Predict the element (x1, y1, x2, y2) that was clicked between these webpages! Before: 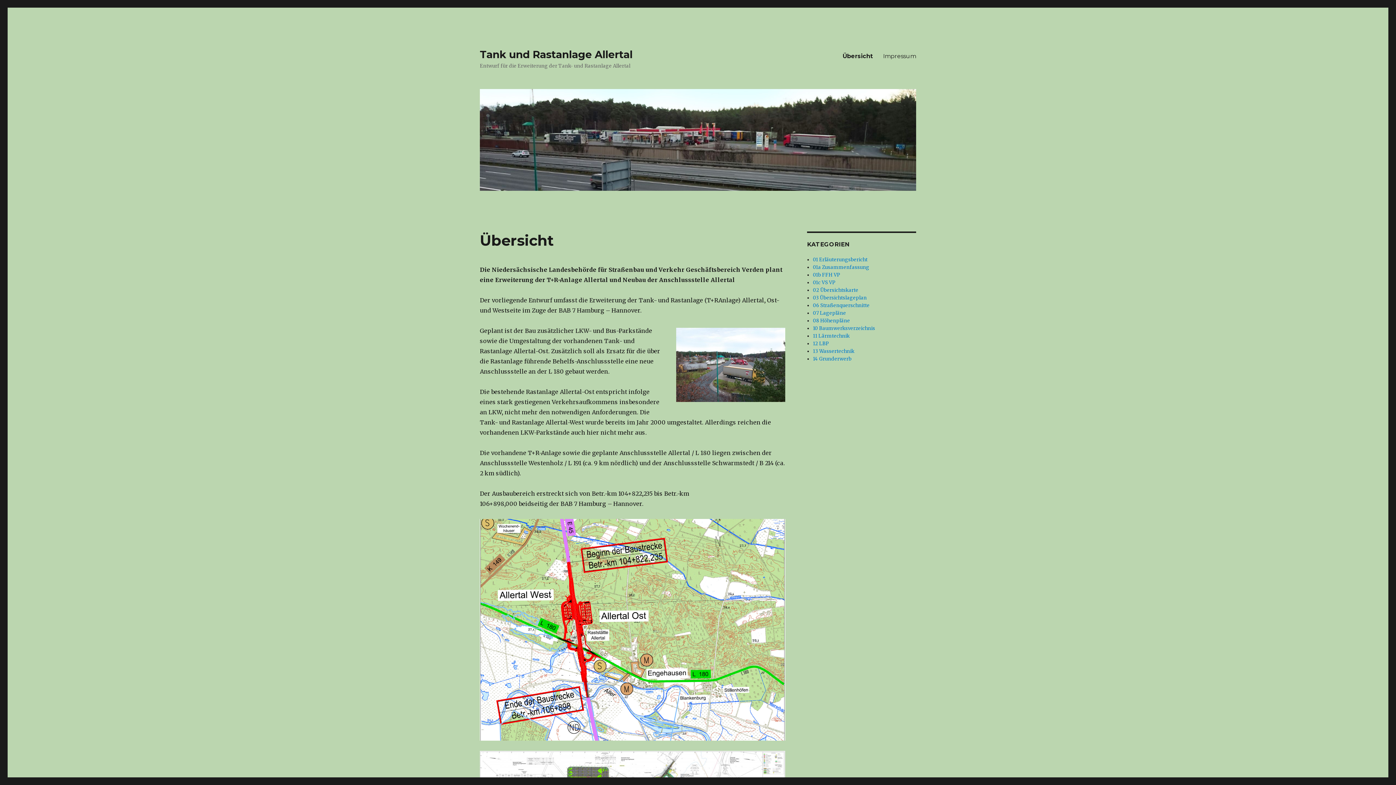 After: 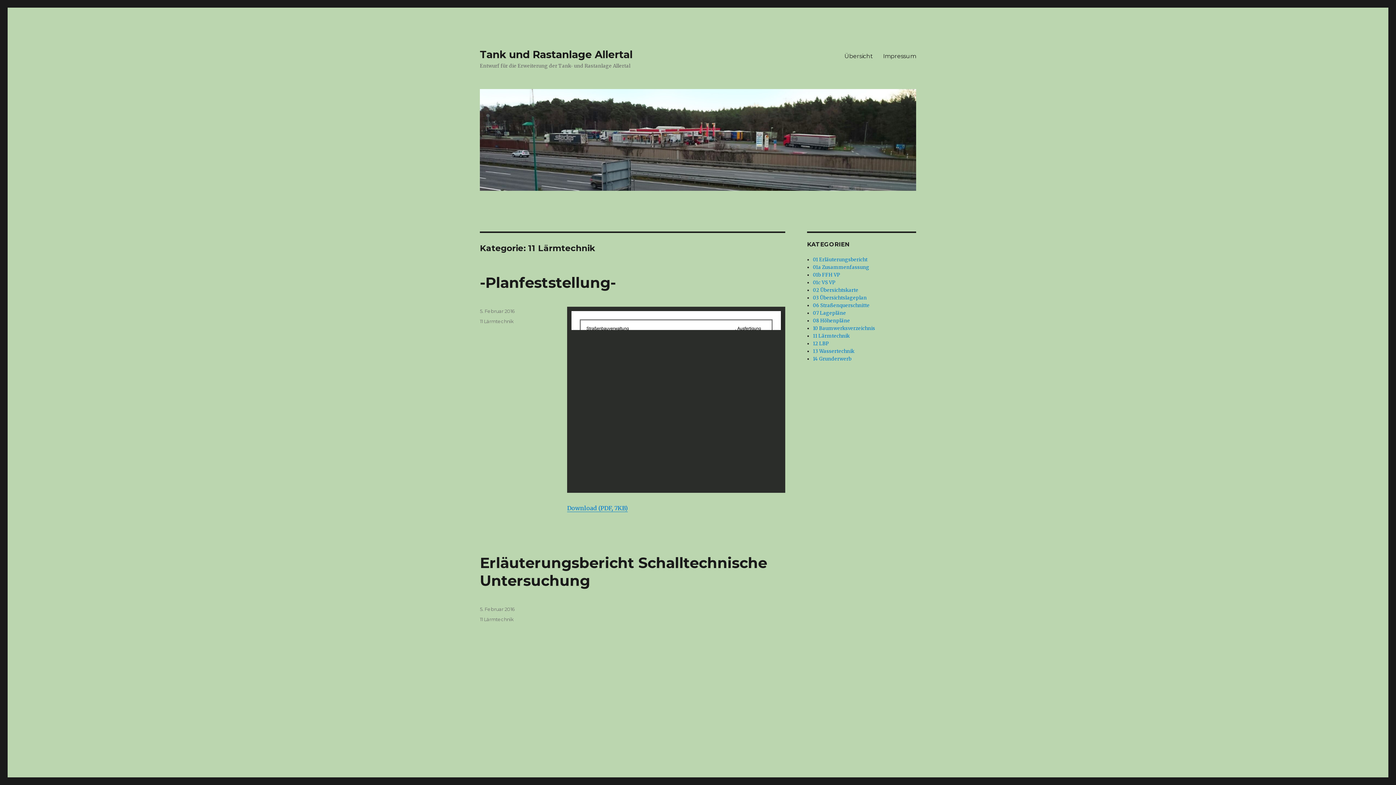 Action: label: 11 Lärmtechnik bbox: (813, 333, 849, 339)